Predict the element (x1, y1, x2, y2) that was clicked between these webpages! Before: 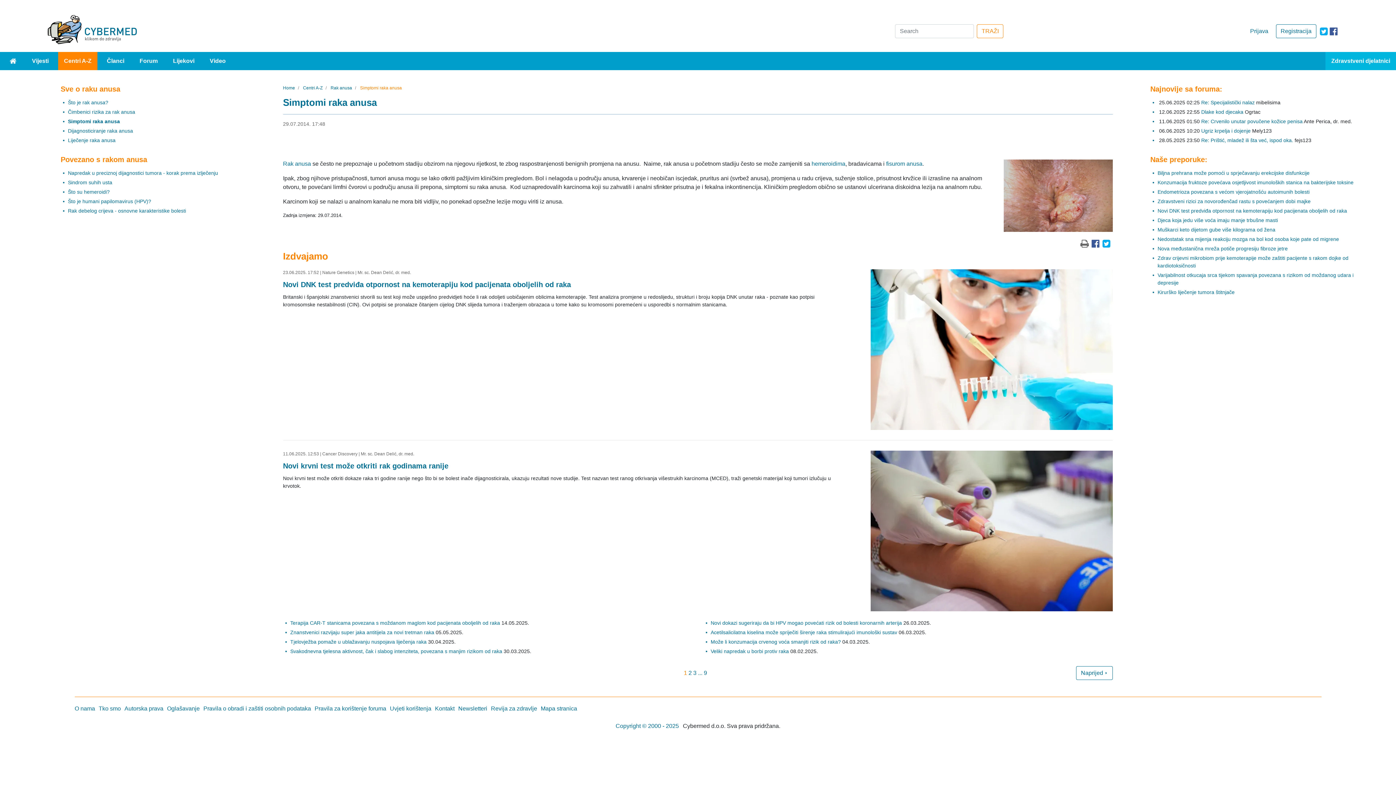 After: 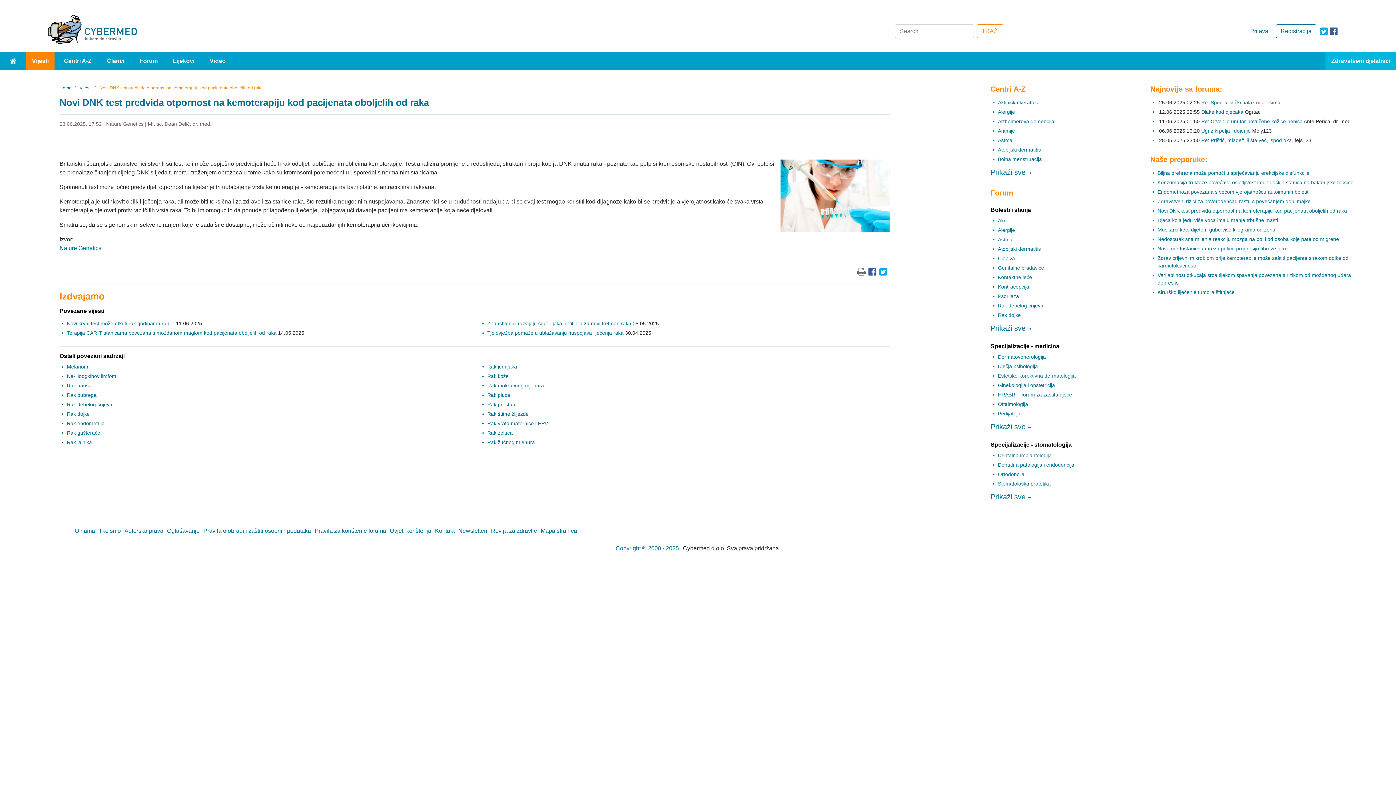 Action: label: Novi DNK test predviđa otpornost na kemoterapiju kod pacijenata oboljelih od raka bbox: (1157, 207, 1347, 213)